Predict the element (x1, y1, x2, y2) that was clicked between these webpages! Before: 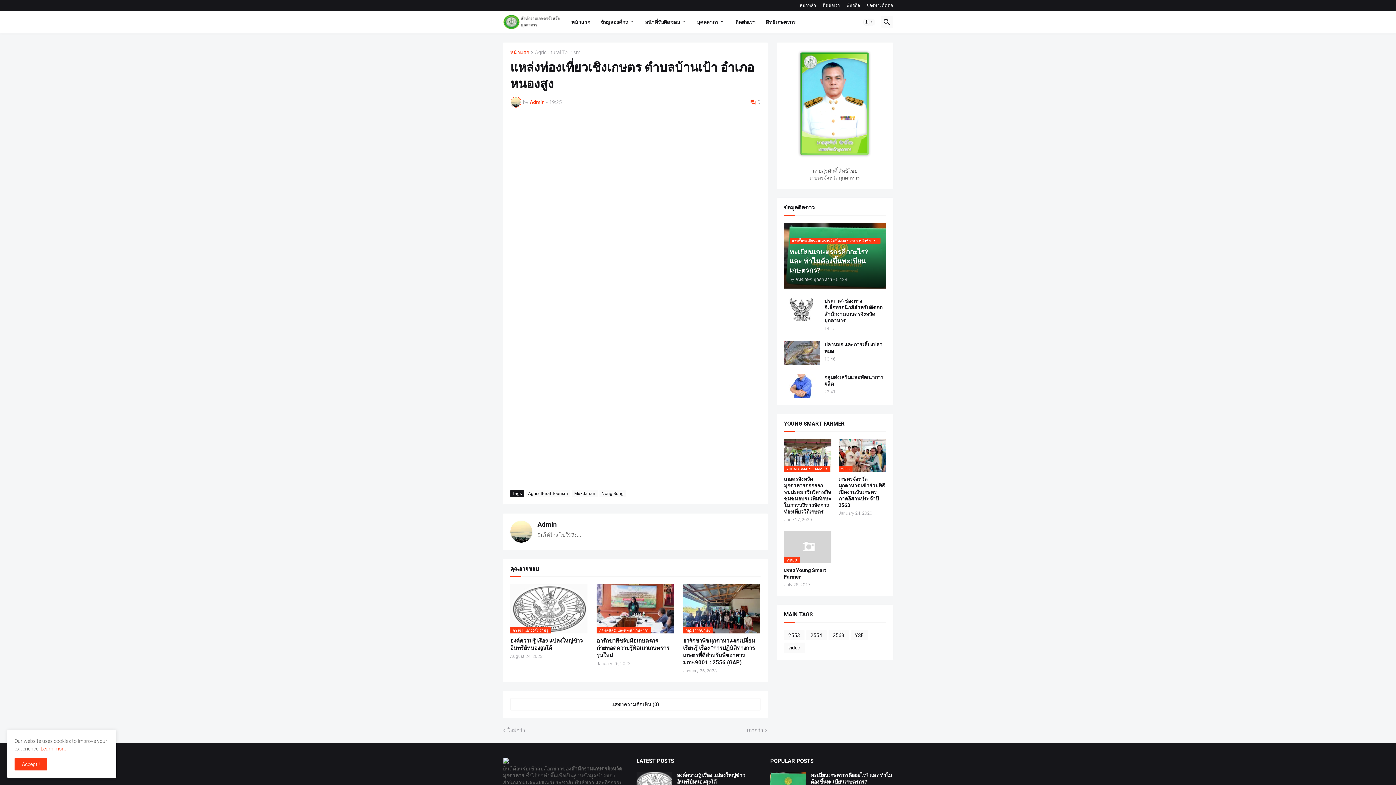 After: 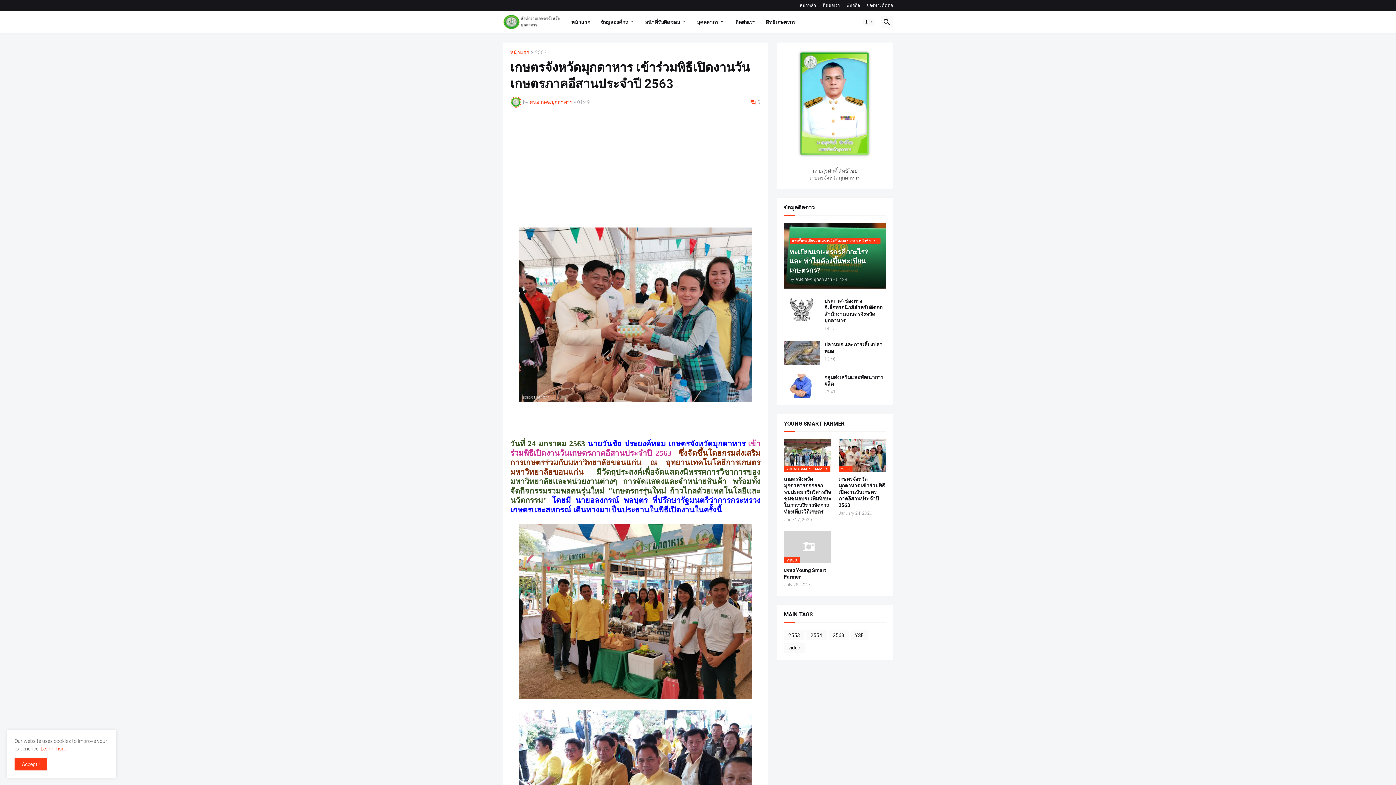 Action: label: 2563 bbox: (838, 439, 886, 472)